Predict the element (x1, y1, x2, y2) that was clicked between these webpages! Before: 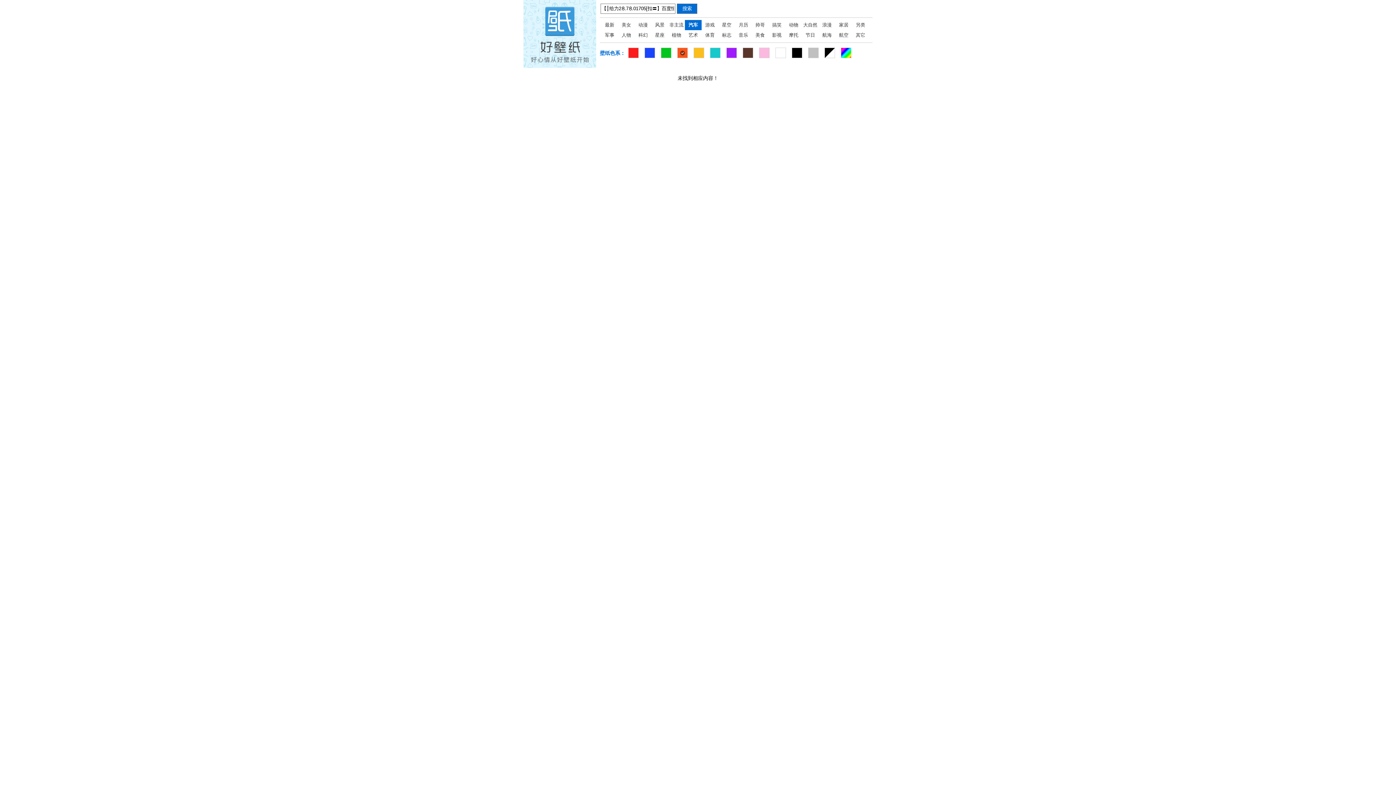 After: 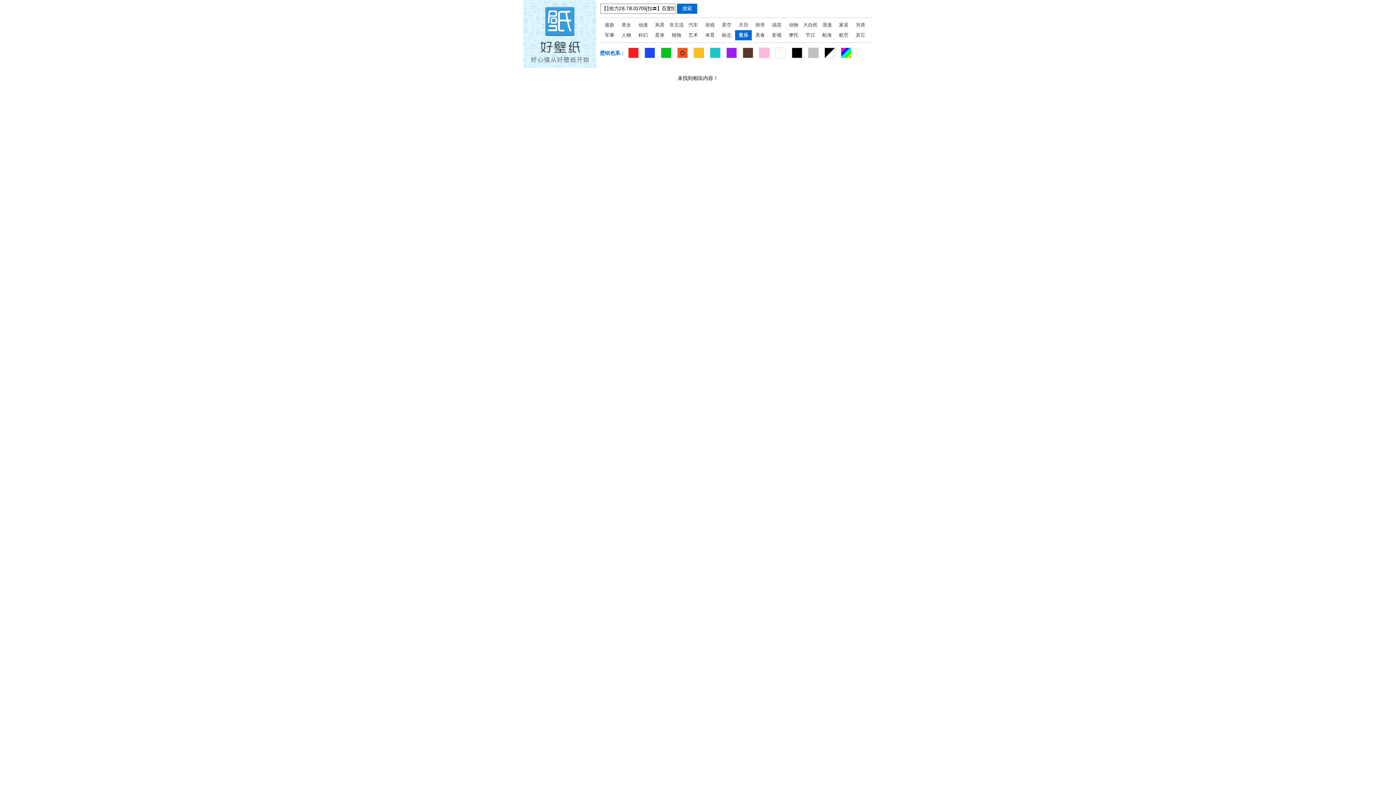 Action: label: 音乐 bbox: (738, 32, 748, 37)